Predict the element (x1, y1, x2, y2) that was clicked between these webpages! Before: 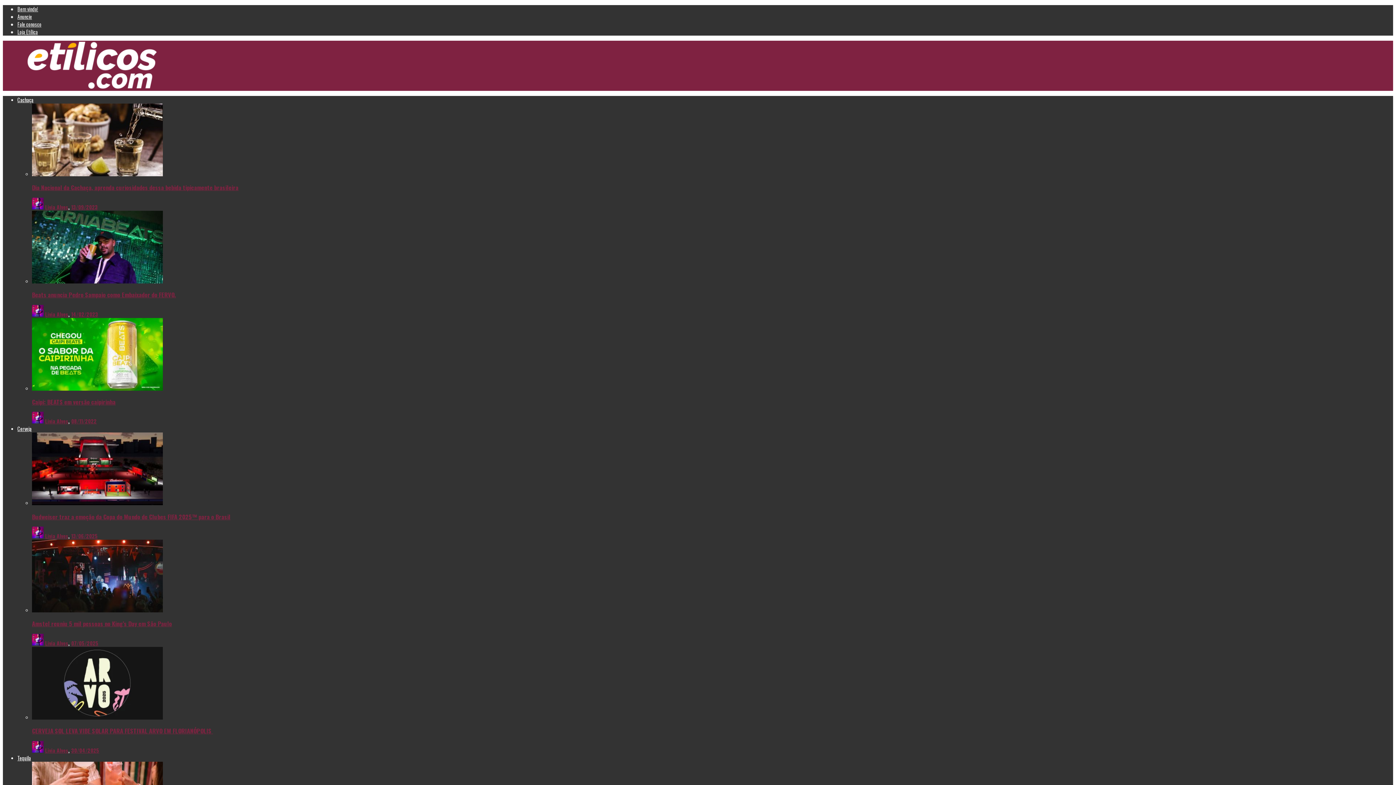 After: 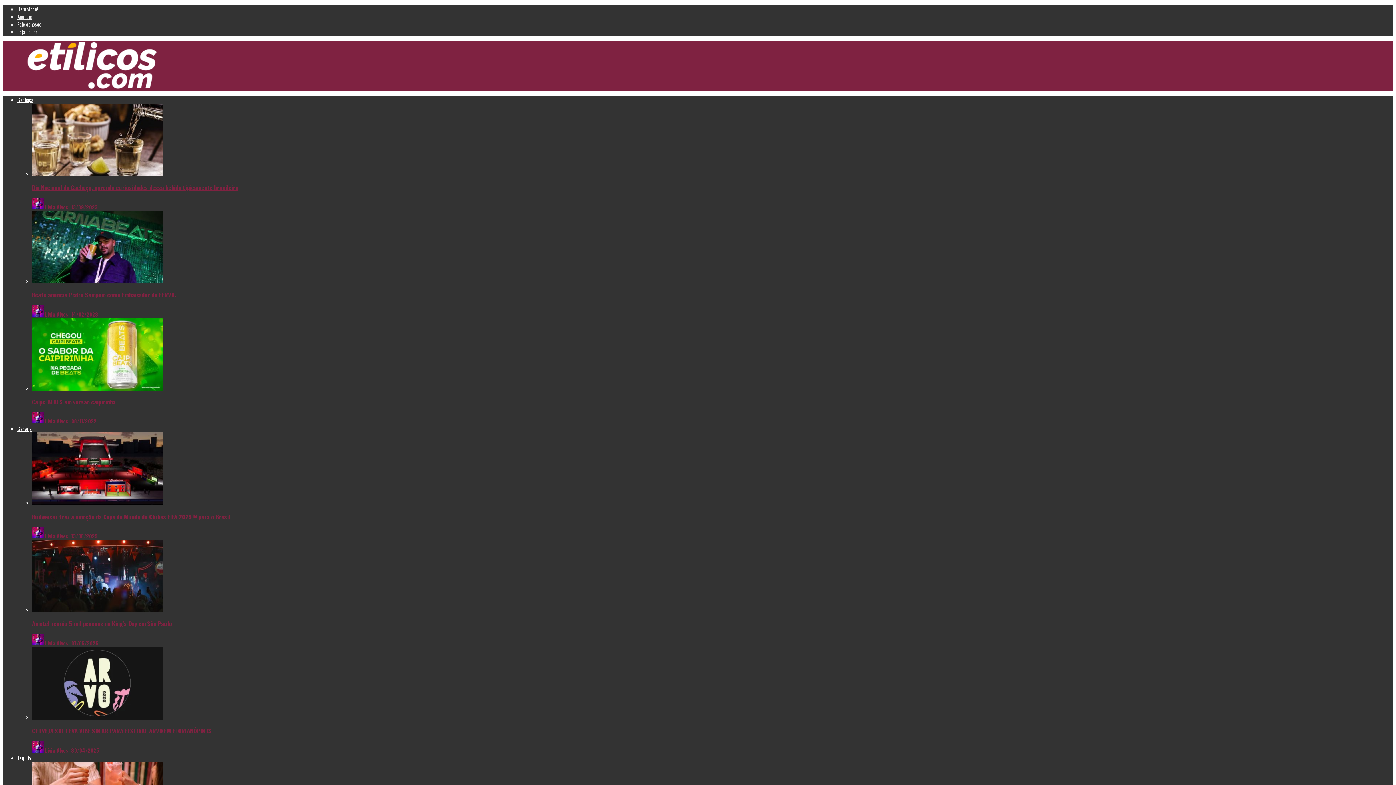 Action: bbox: (2, 84, 181, 90)